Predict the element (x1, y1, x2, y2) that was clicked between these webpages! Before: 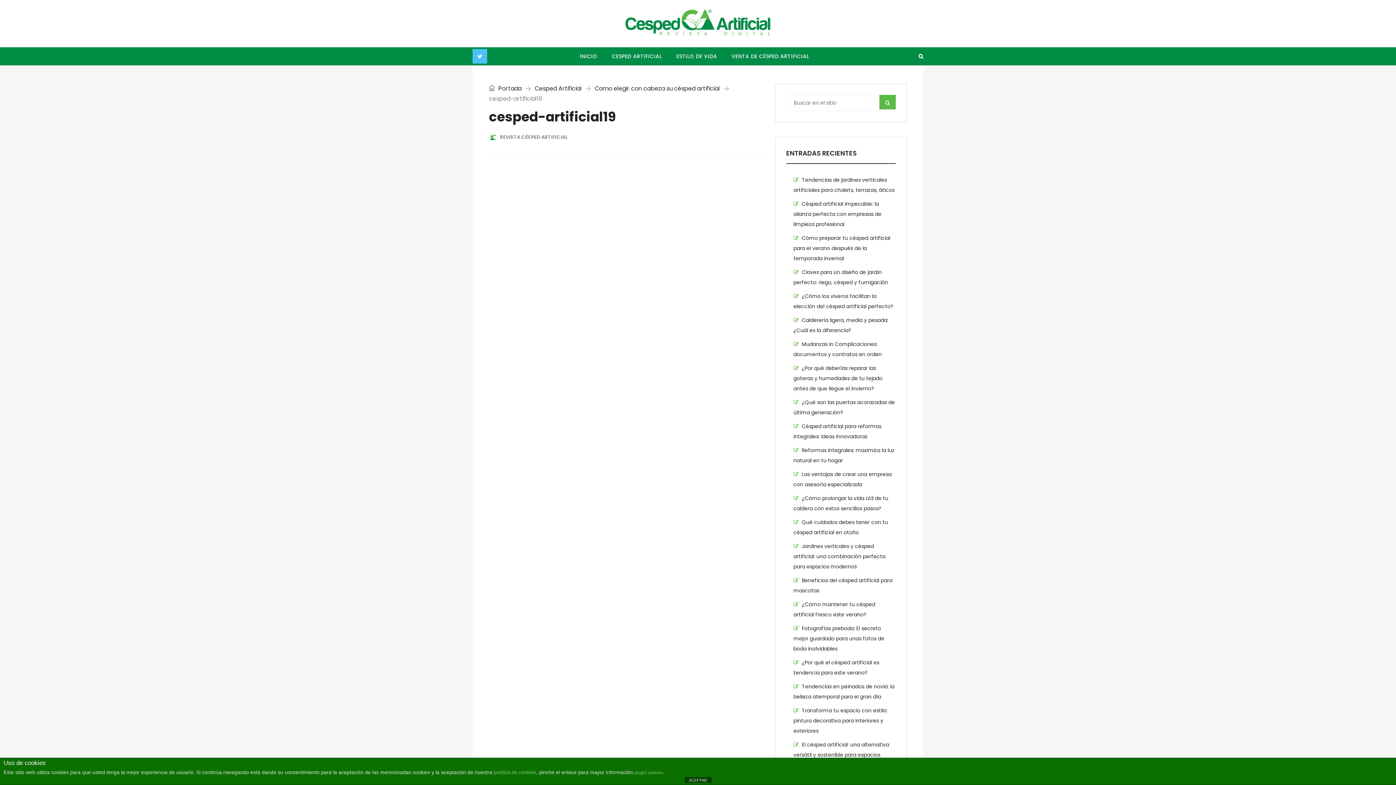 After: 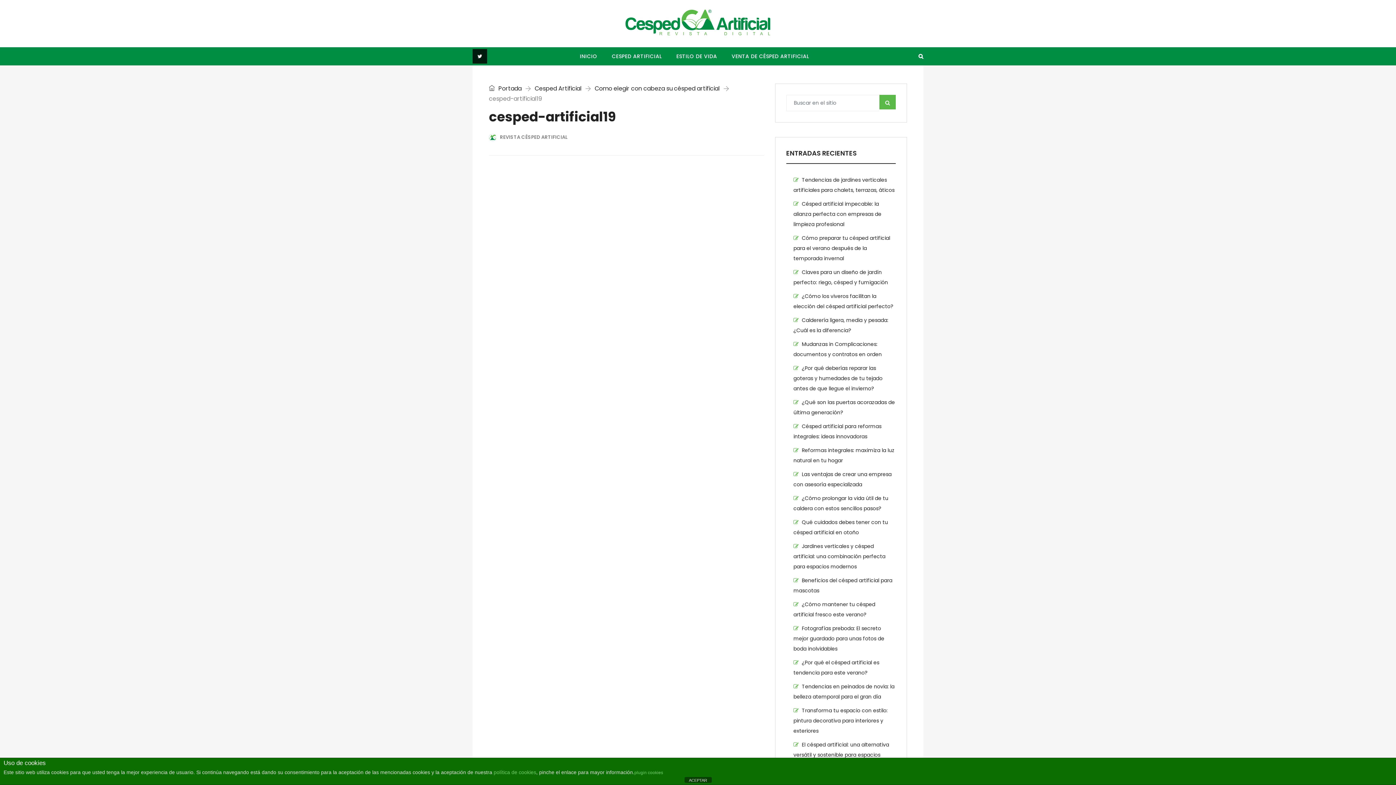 Action: bbox: (472, 49, 487, 63)